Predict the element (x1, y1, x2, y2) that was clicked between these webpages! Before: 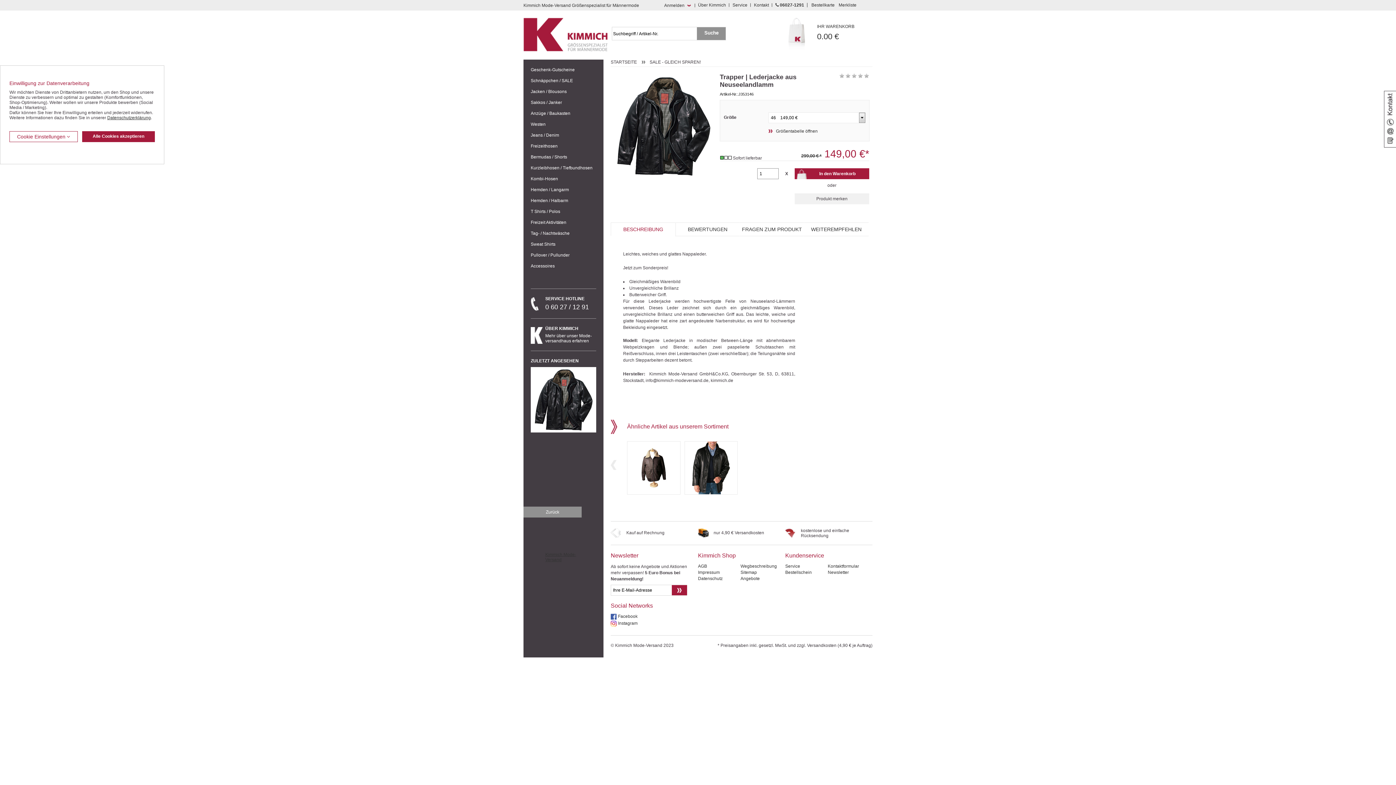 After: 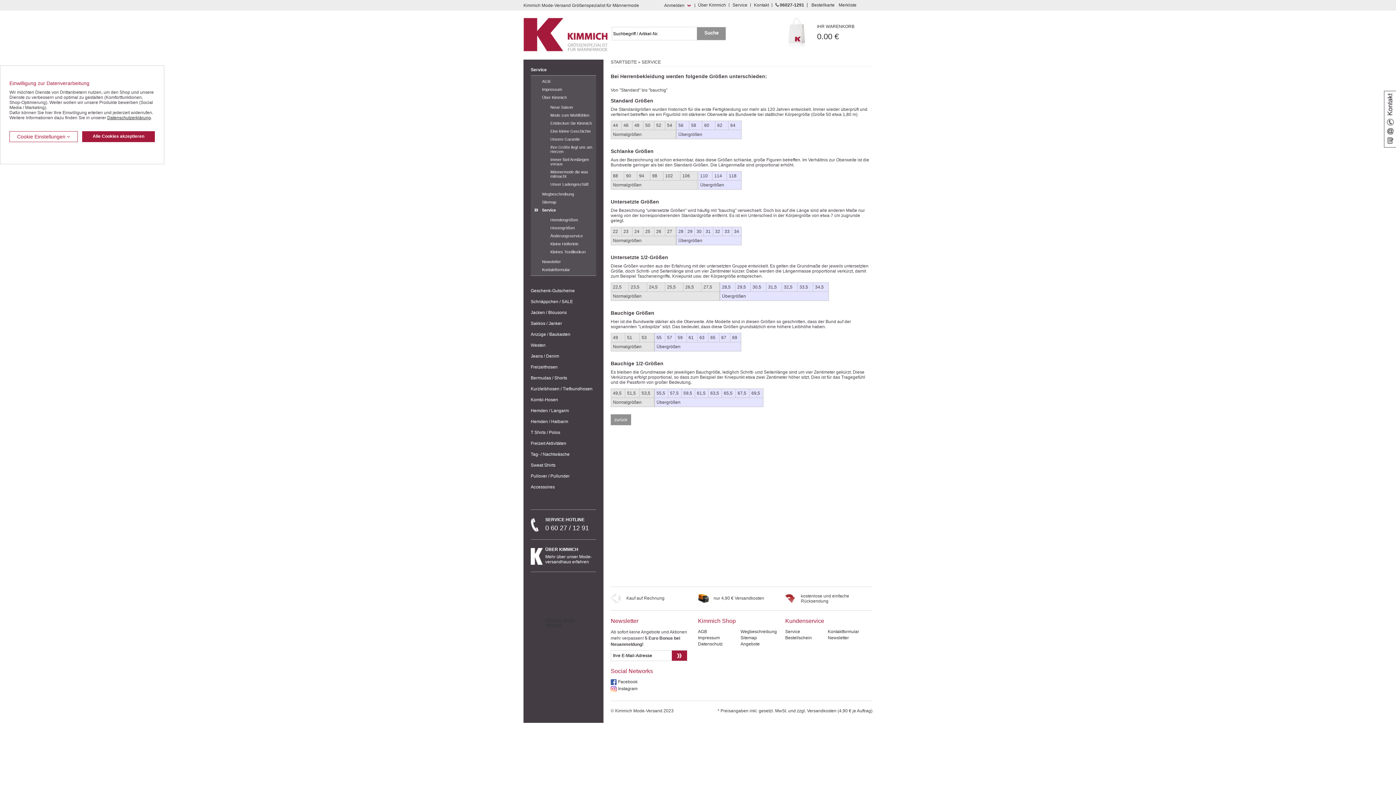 Action: bbox: (730, 3, 750, 6) label: Service